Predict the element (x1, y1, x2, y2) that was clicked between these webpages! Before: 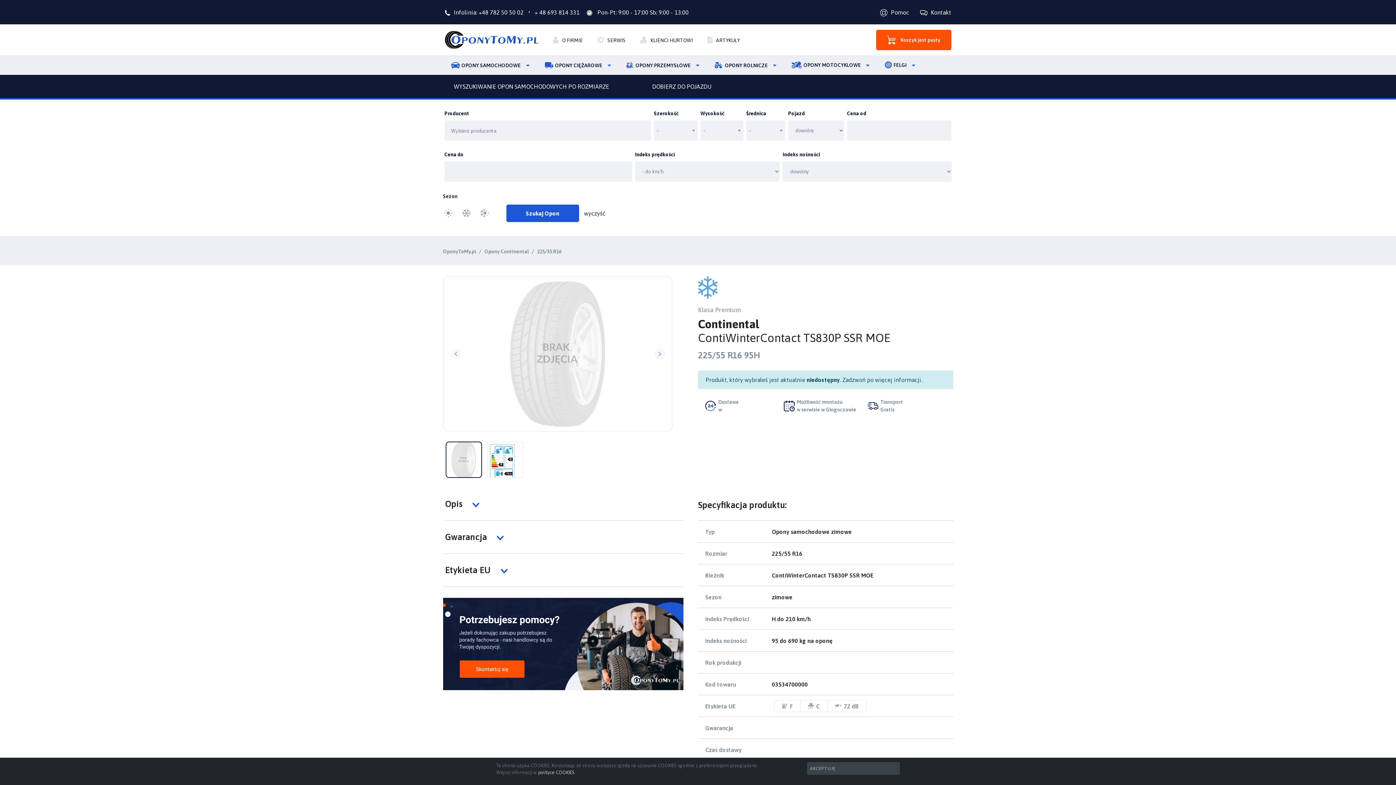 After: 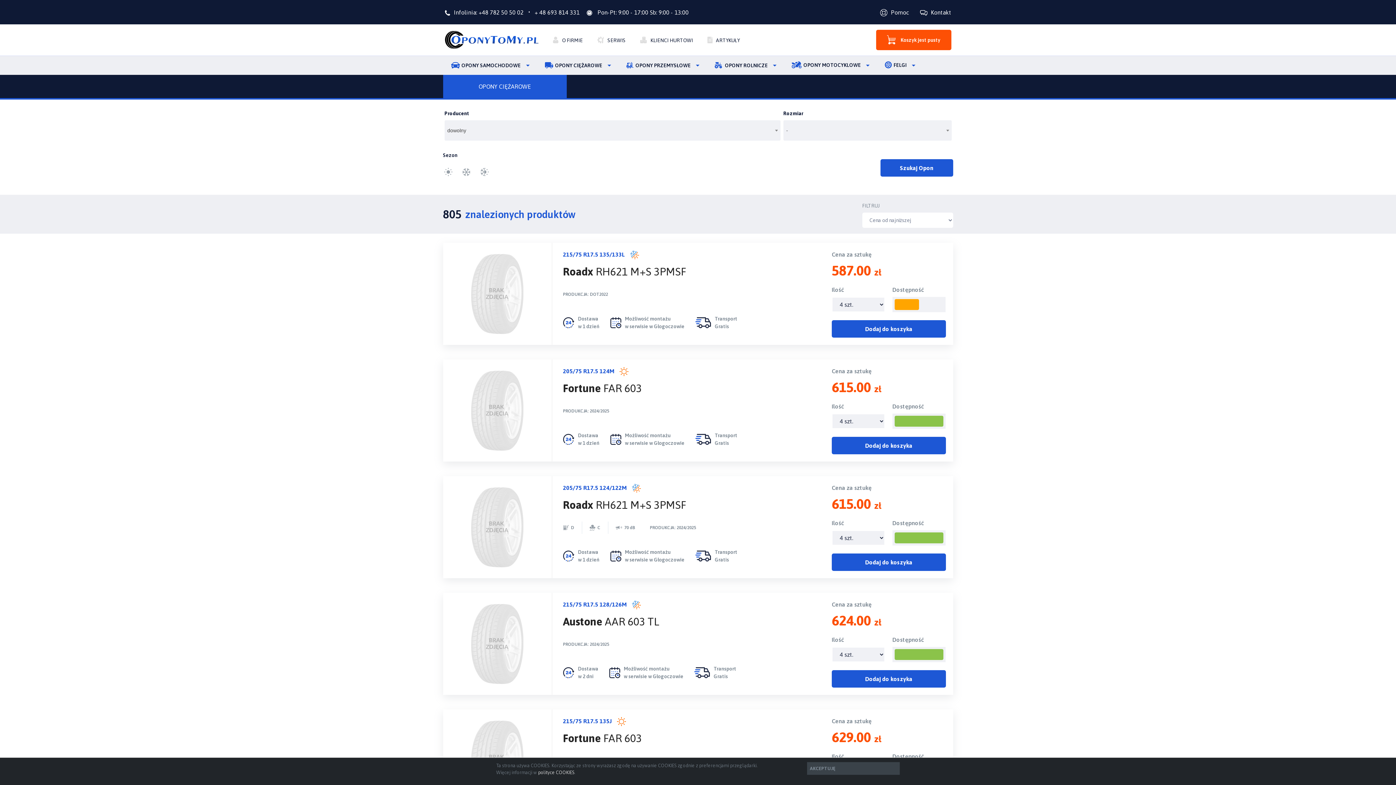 Action: bbox: (536, 56, 618, 75) label: OPONY CIĘŻAROWE